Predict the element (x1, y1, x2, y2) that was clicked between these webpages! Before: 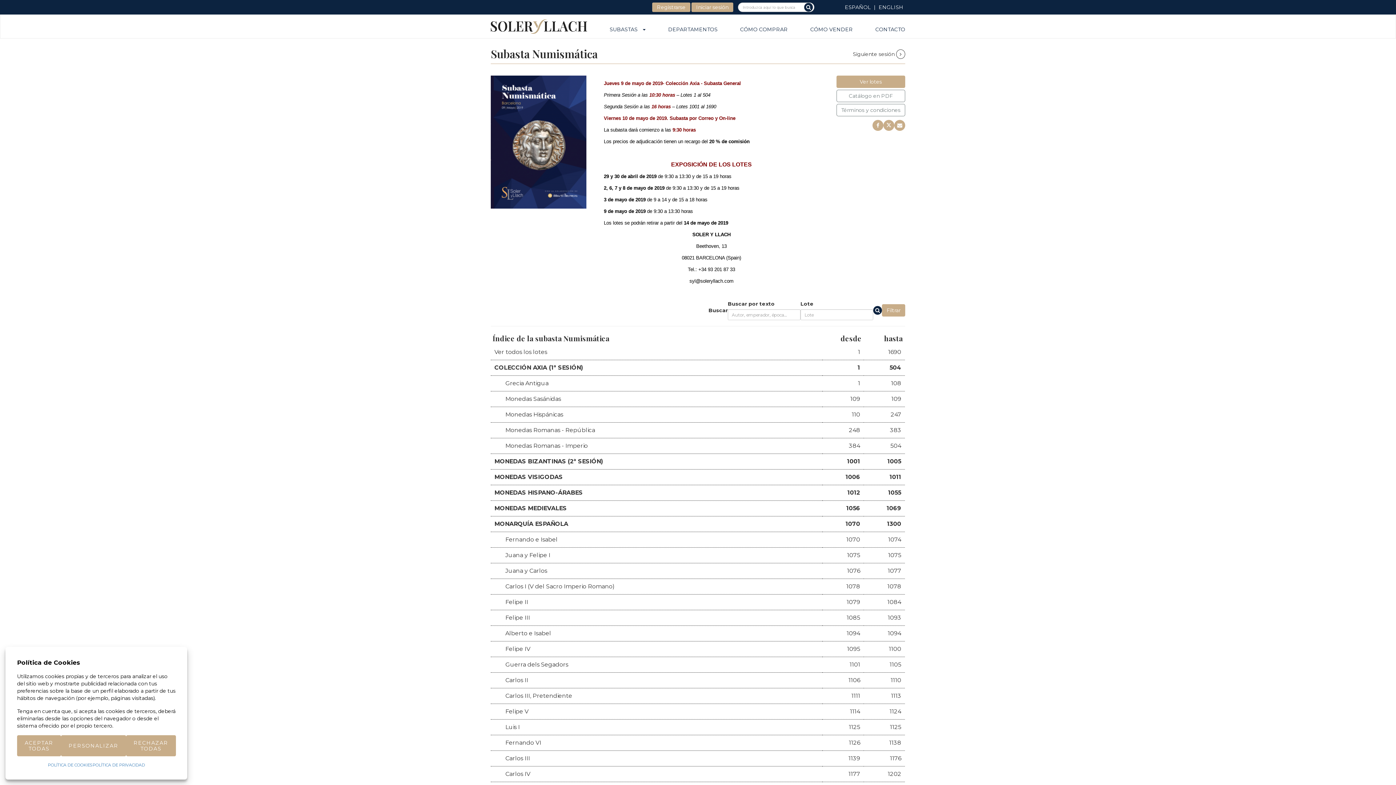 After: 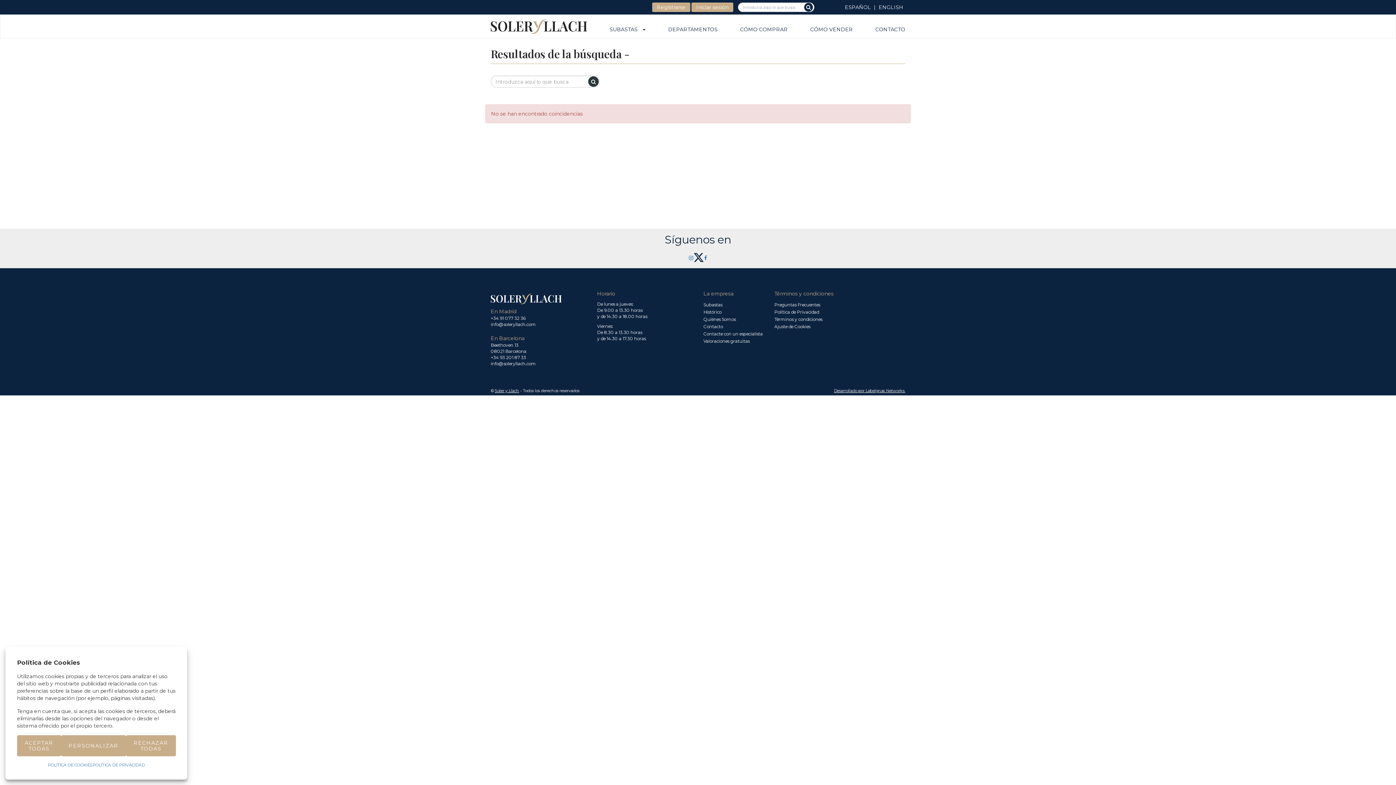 Action: bbox: (804, 3, 813, 11)